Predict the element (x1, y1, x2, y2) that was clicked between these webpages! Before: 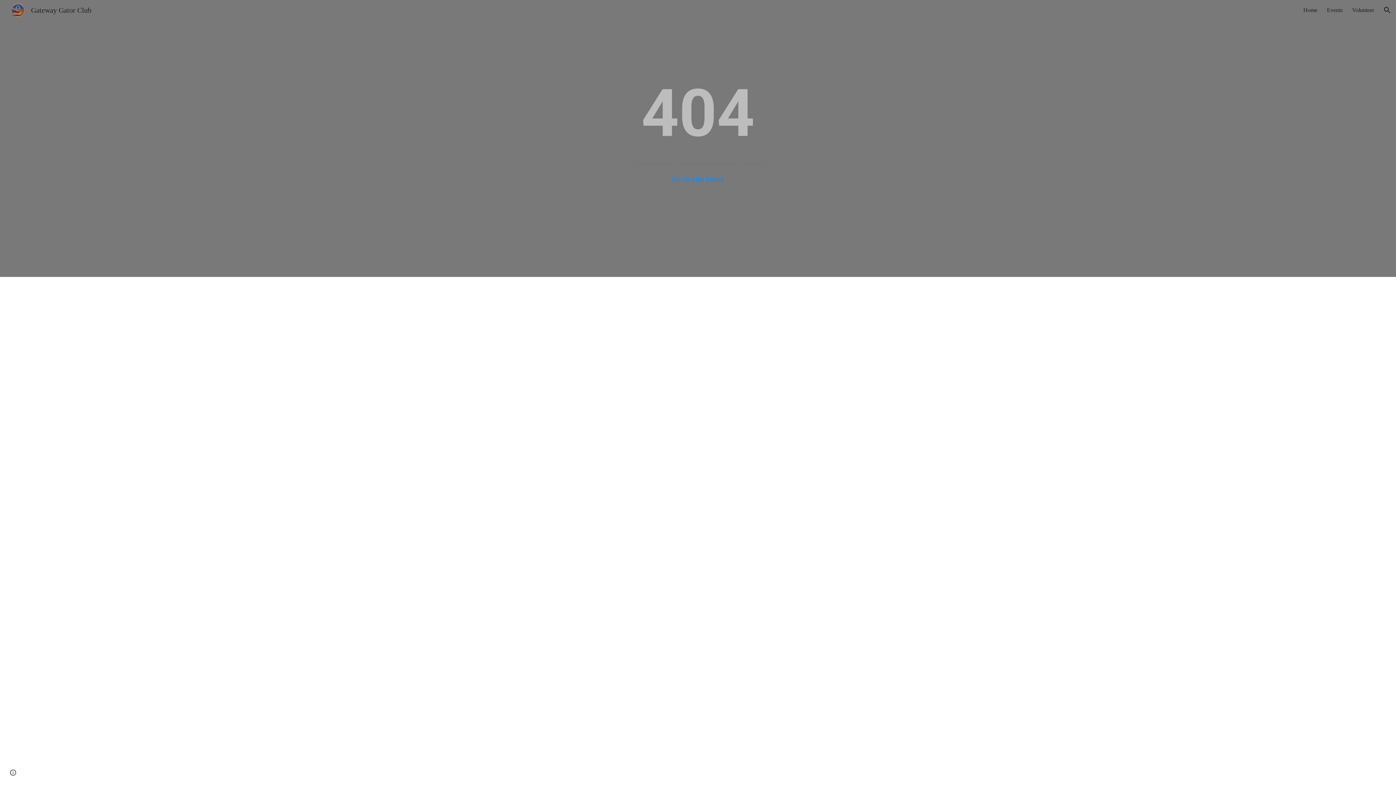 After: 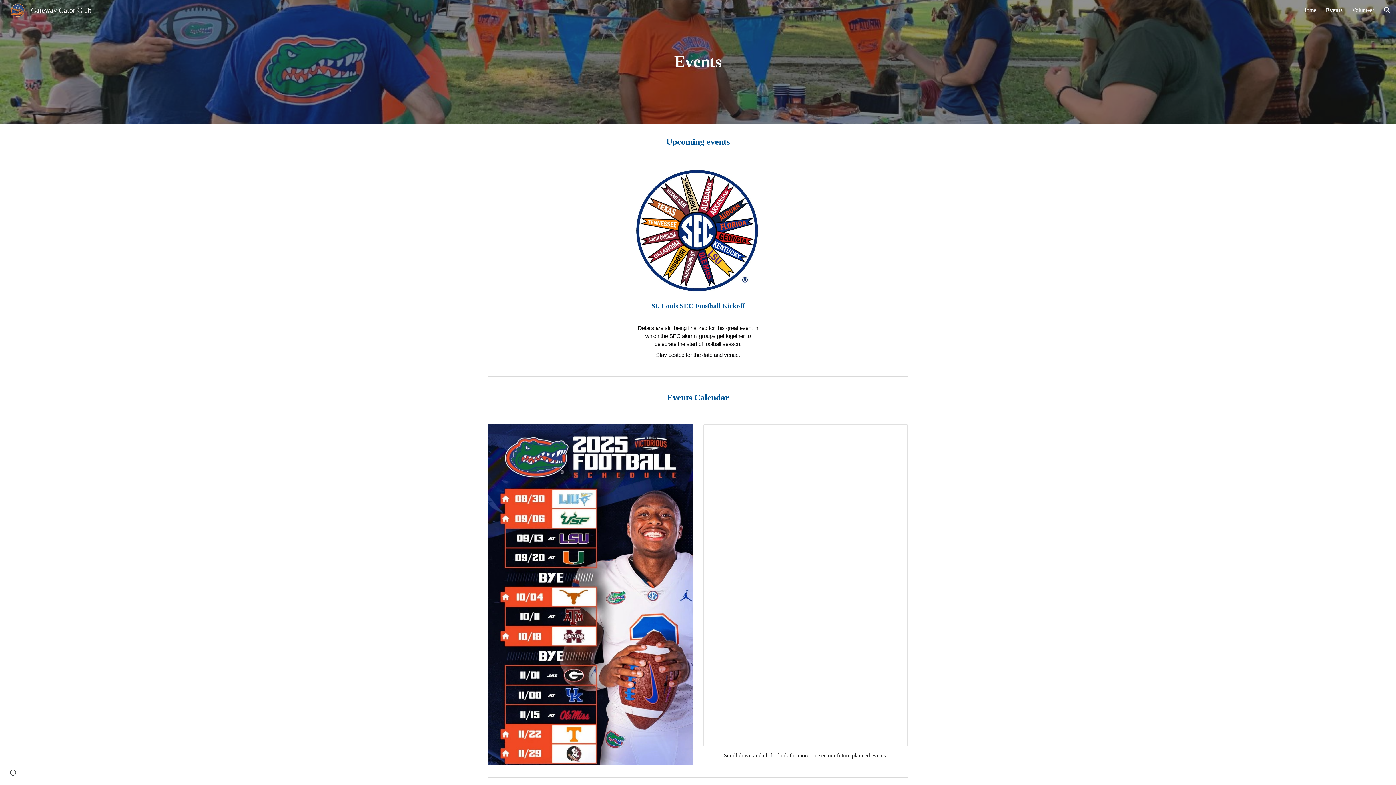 Action: bbox: (1327, 6, 1342, 13) label: Events